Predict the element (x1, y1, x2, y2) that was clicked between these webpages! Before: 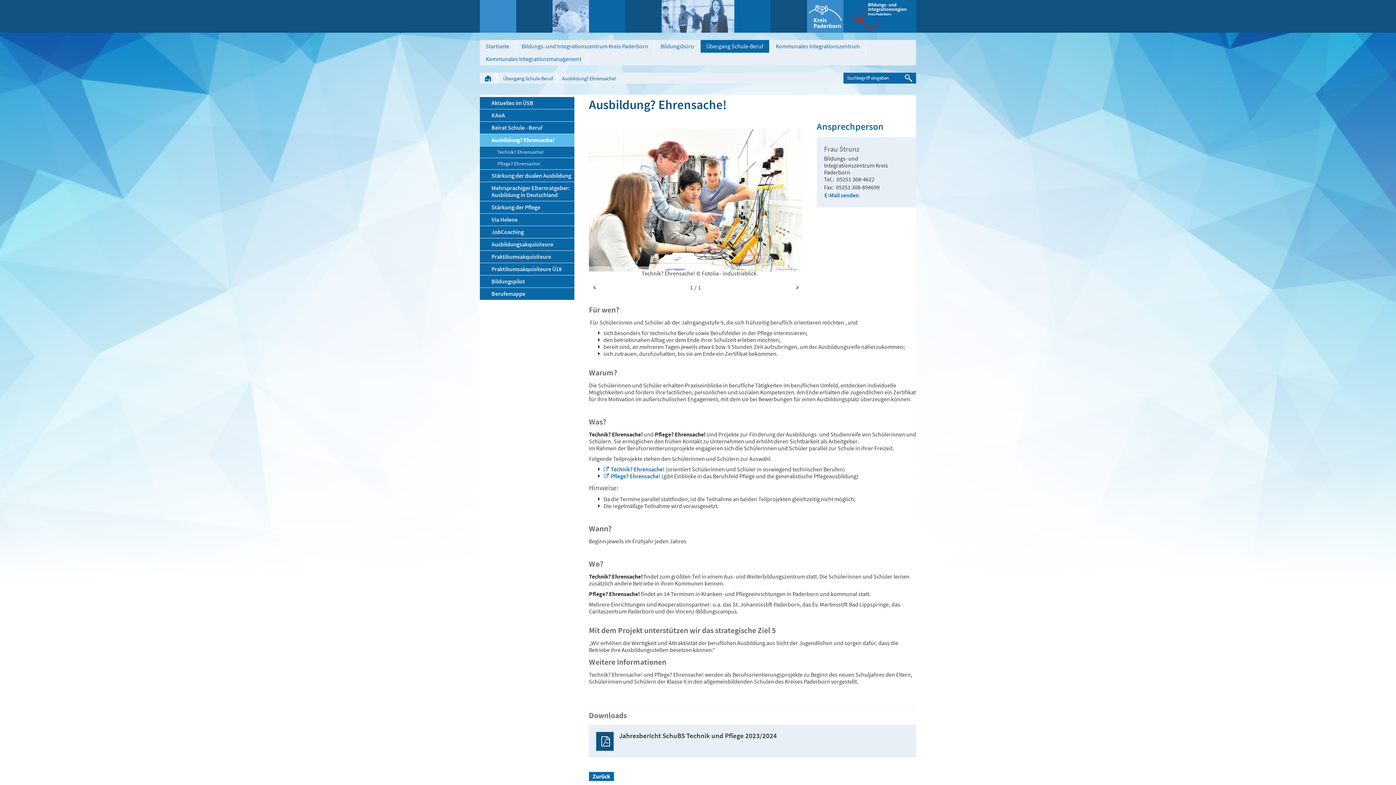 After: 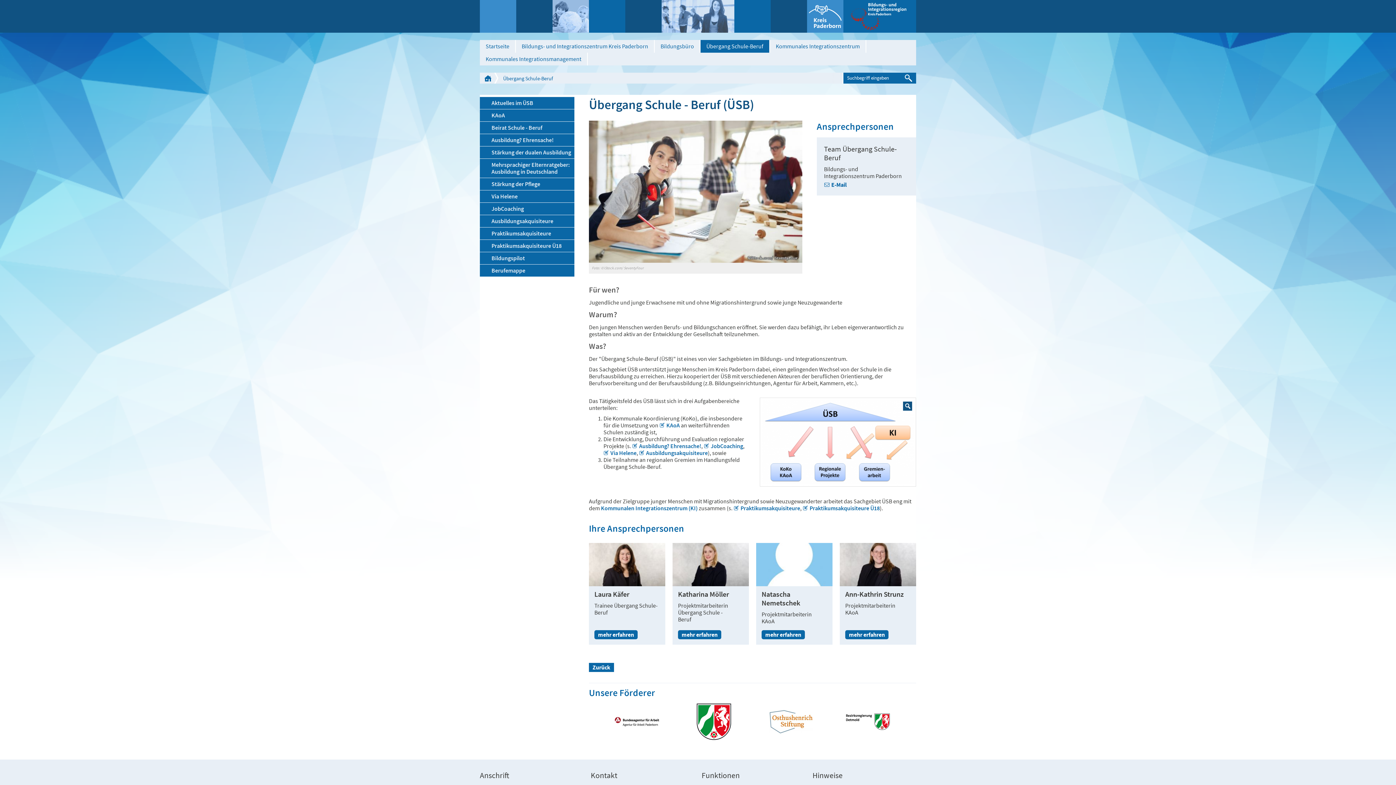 Action: bbox: (700, 40, 769, 52) label: Übergang Schule-Beruf